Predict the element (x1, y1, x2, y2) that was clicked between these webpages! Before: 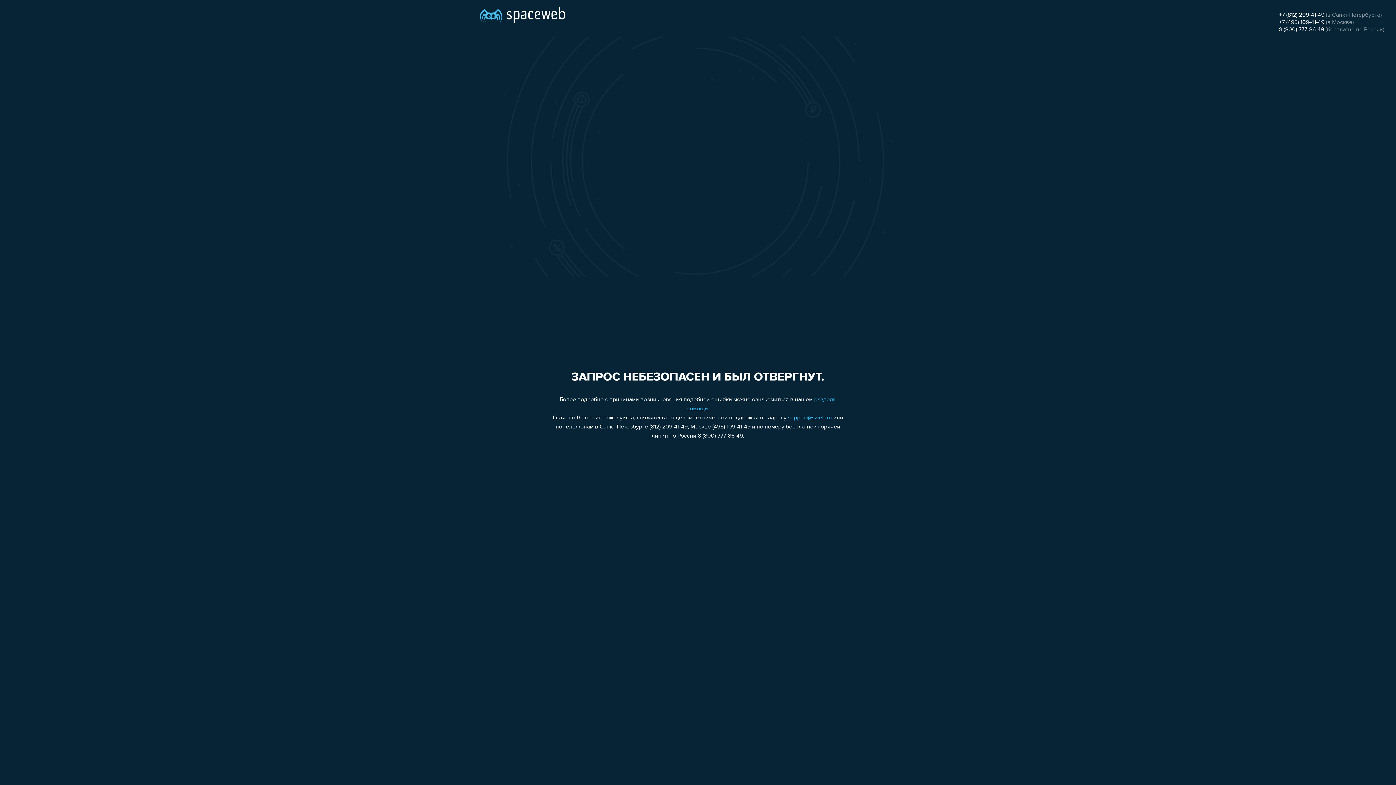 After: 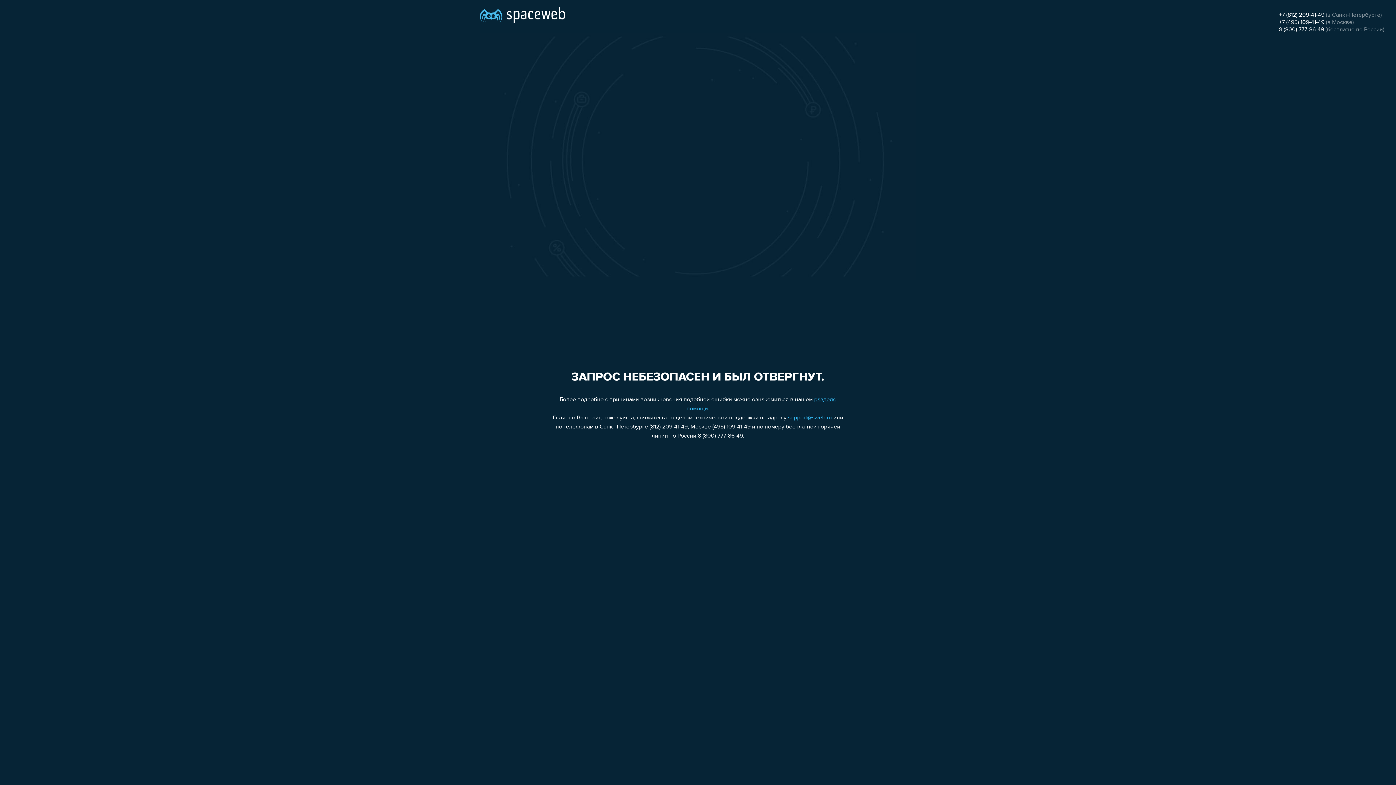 Action: bbox: (1279, 19, 1324, 25) label: +7 (495) 109-41-49